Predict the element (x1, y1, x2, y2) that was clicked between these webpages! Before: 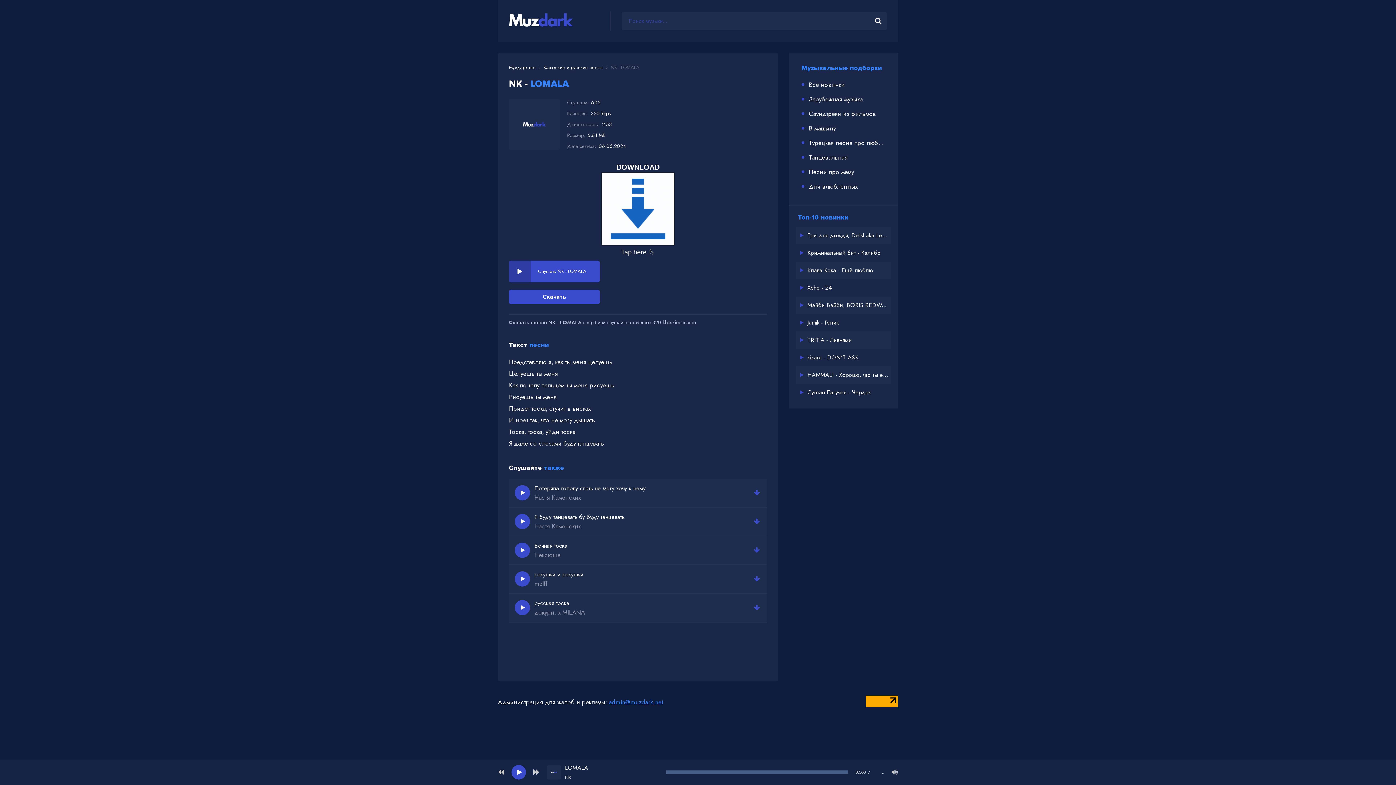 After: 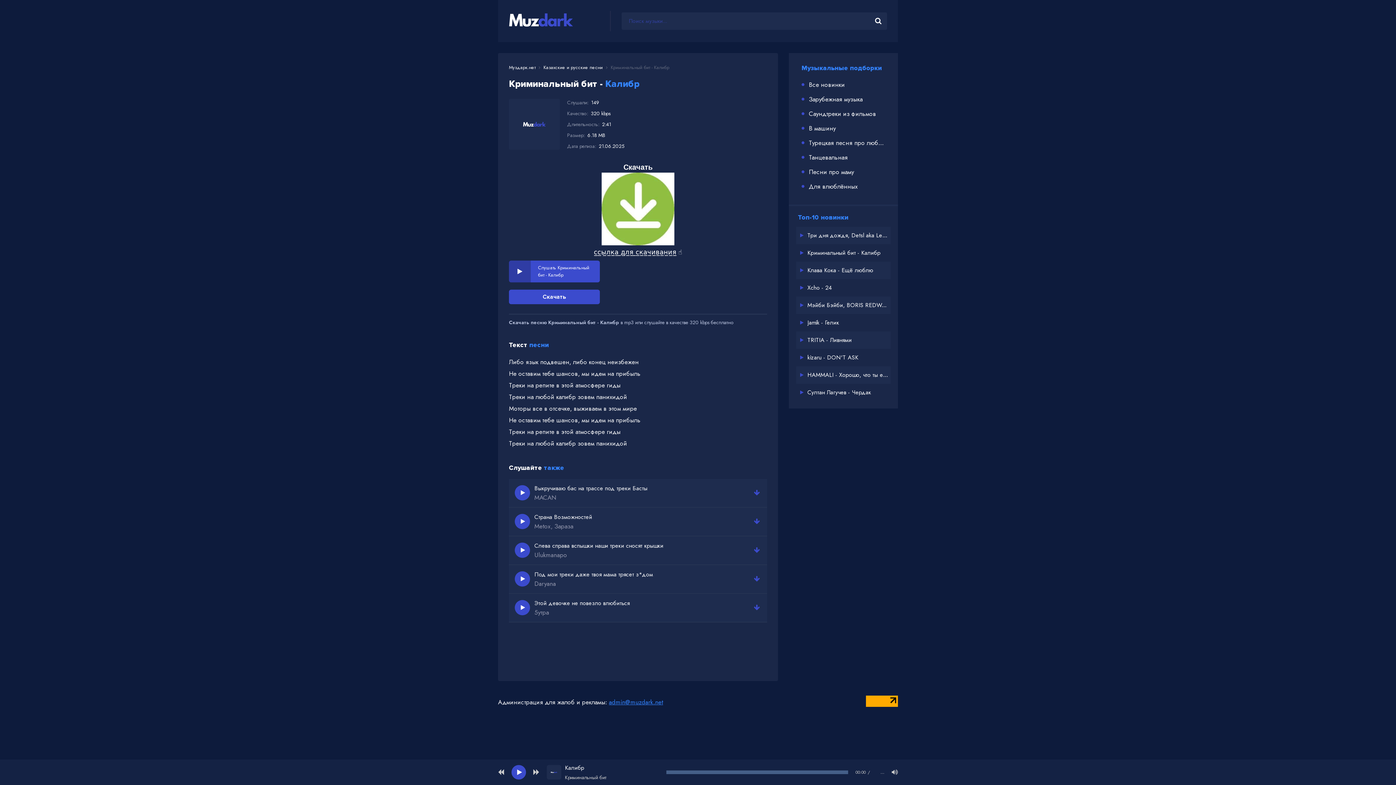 Action: label: Криминальный бит - Калибр bbox: (798, 246, 888, 259)